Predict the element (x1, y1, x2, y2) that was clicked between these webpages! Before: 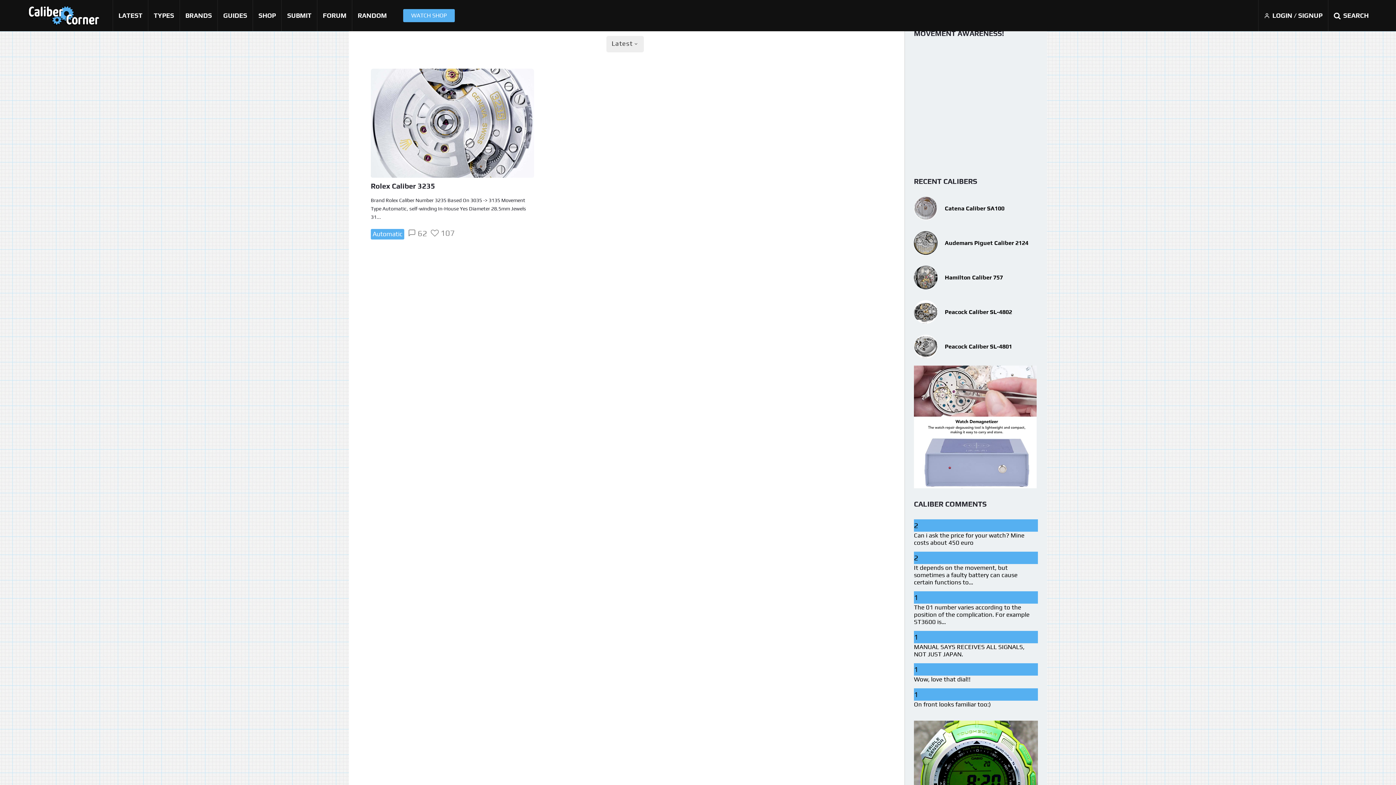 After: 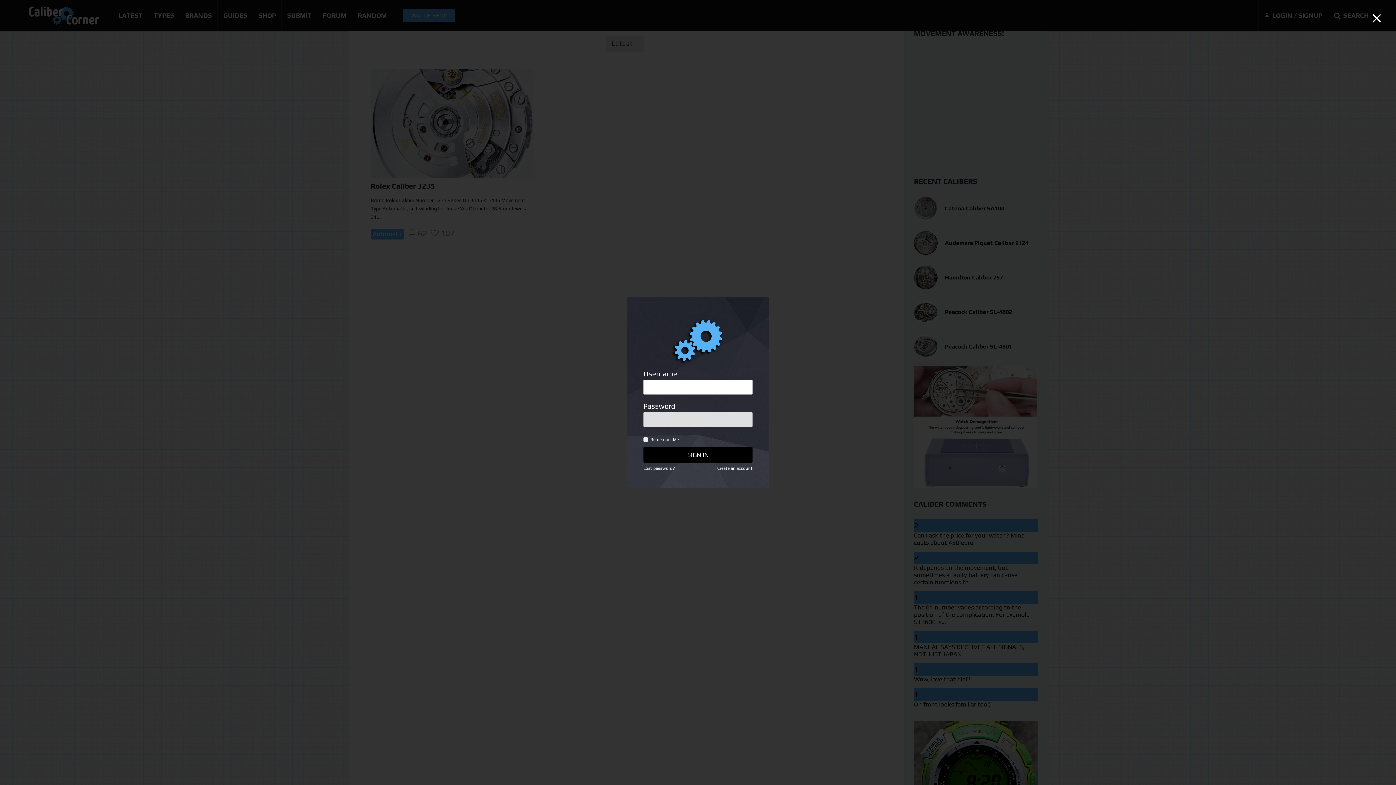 Action: label: LOGIN / SIGNUP bbox: (1260, 0, 1326, 31)